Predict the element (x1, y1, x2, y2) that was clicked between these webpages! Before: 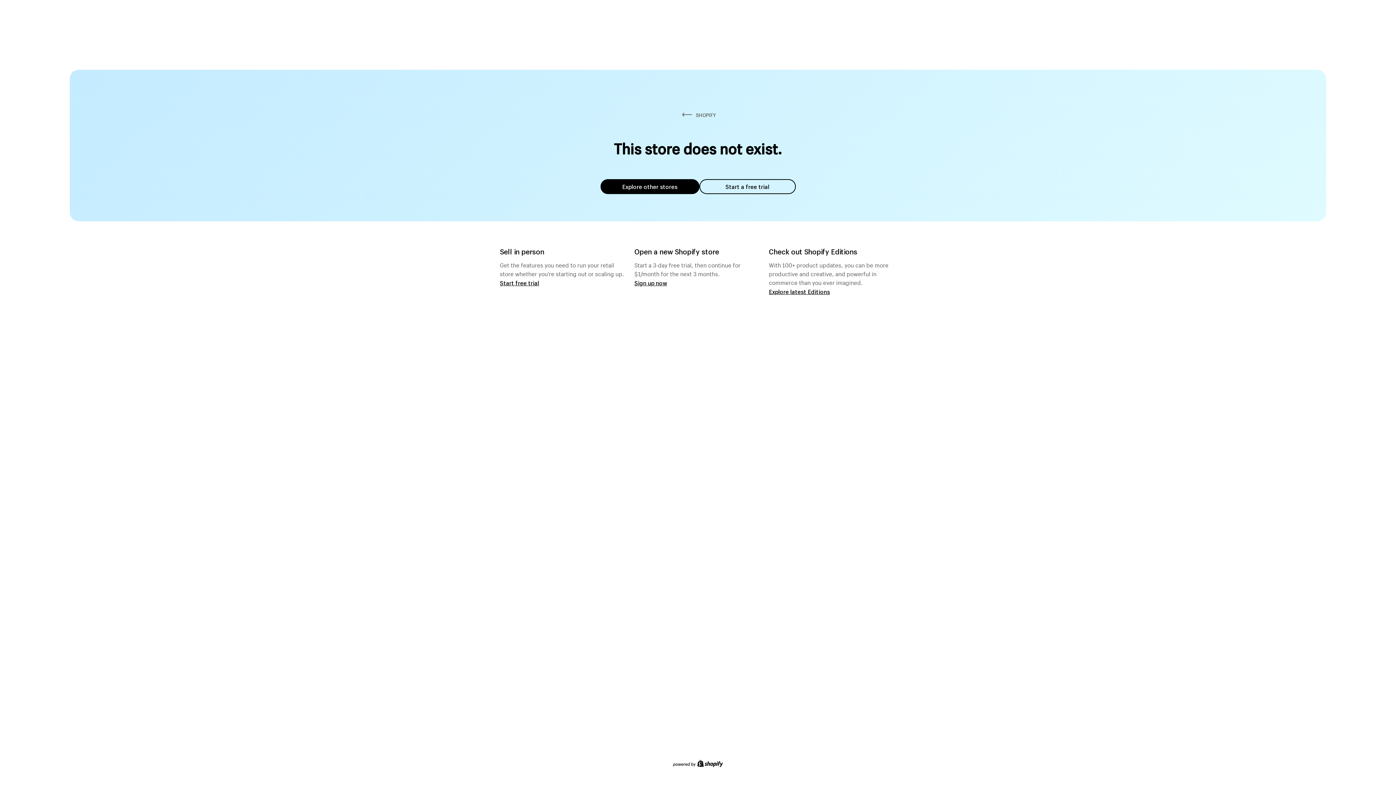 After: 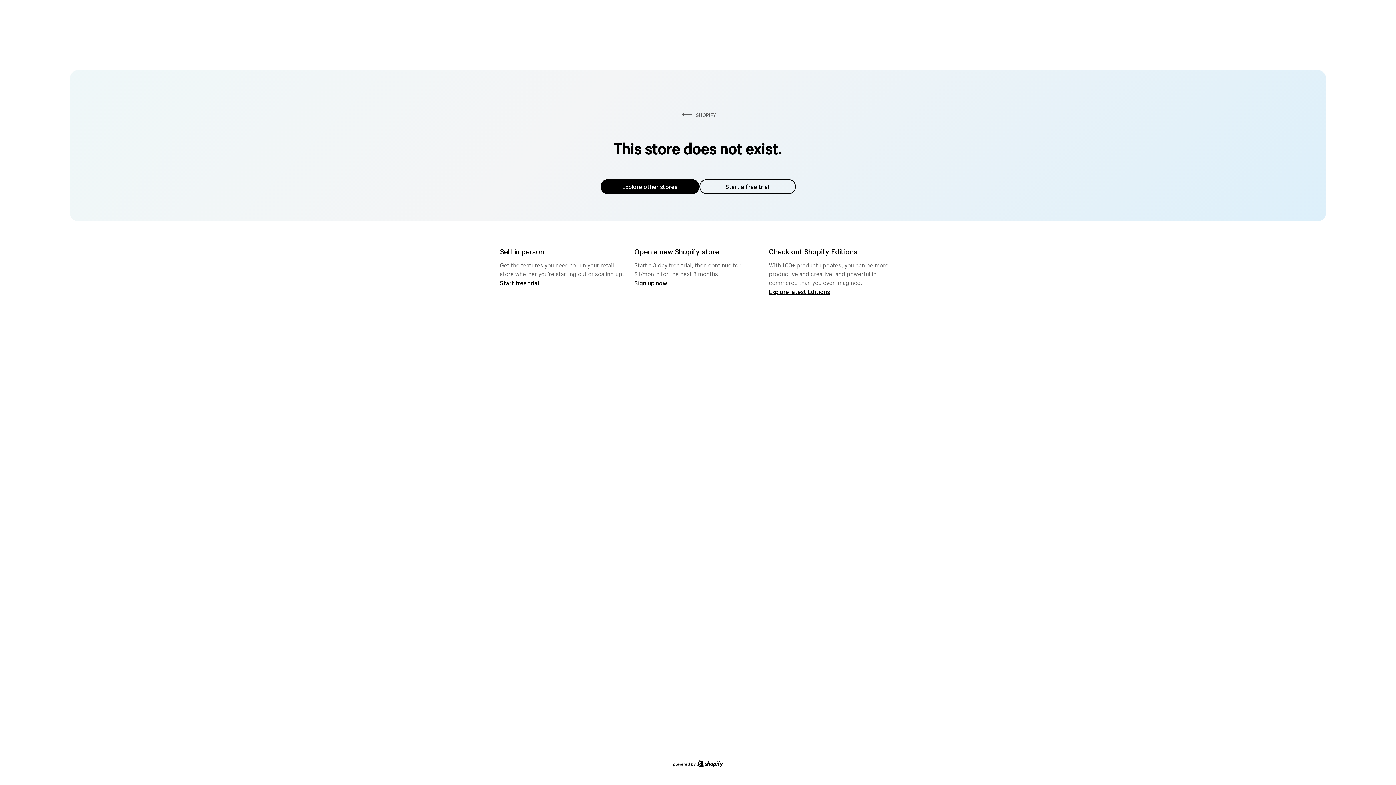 Action: label: Start a free trial bbox: (699, 179, 795, 194)